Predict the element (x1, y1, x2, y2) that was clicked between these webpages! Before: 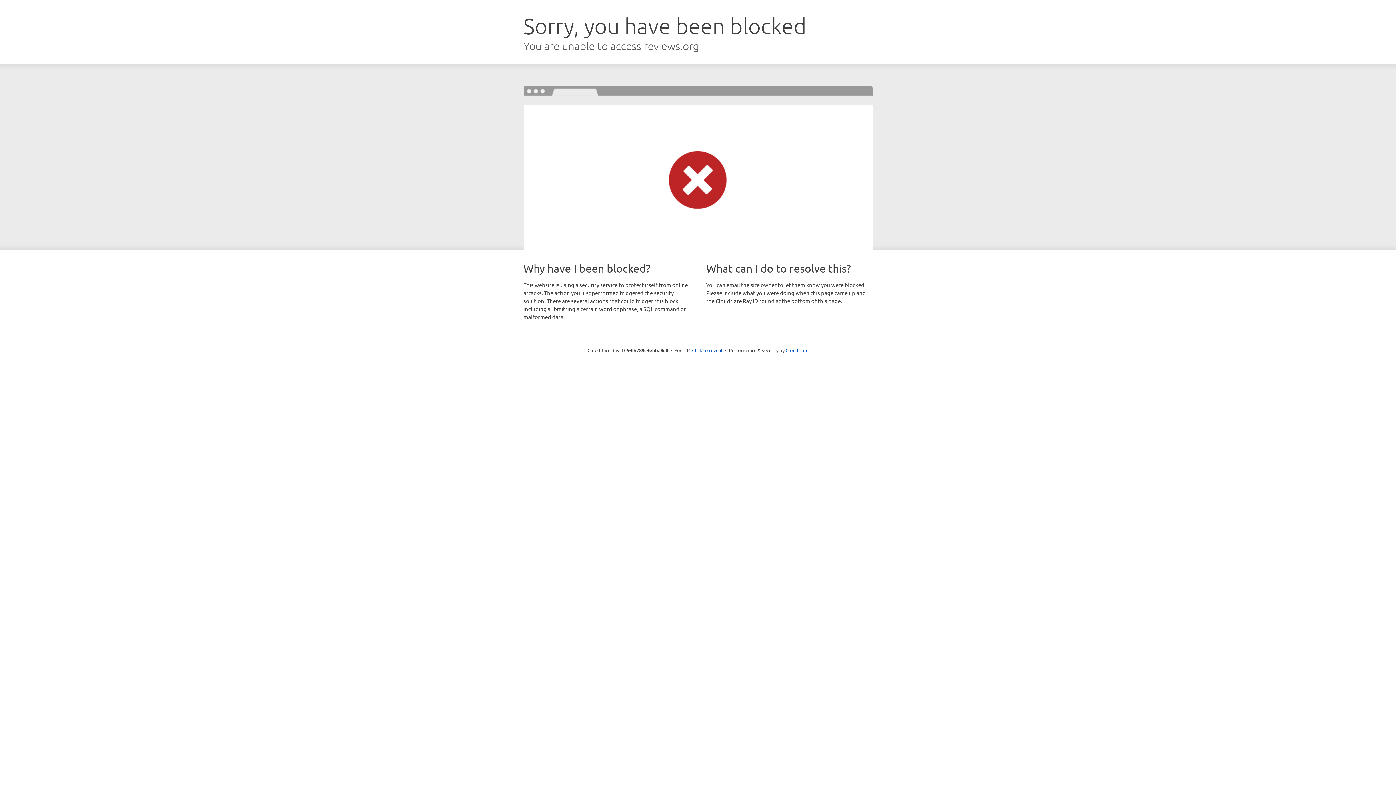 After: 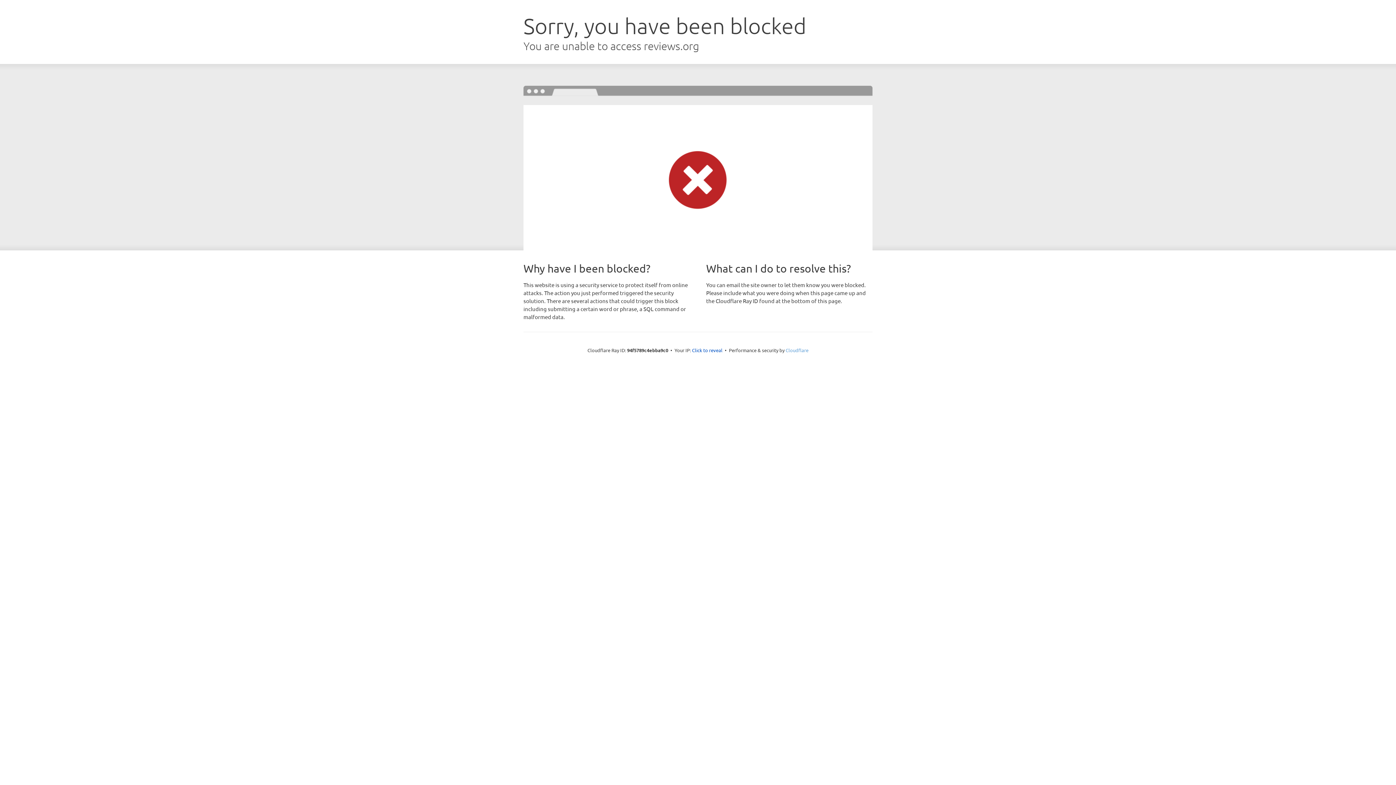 Action: bbox: (785, 347, 808, 353) label: Cloudflare